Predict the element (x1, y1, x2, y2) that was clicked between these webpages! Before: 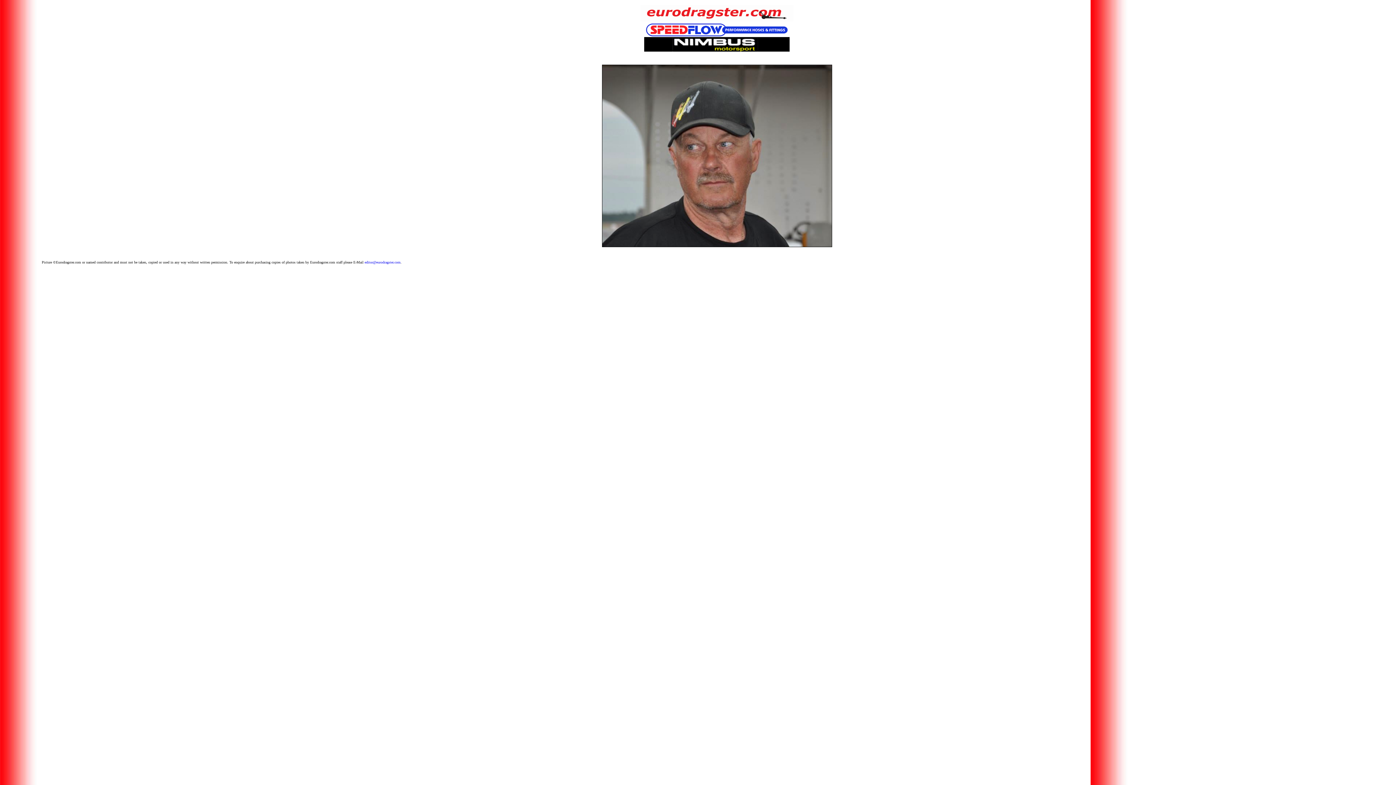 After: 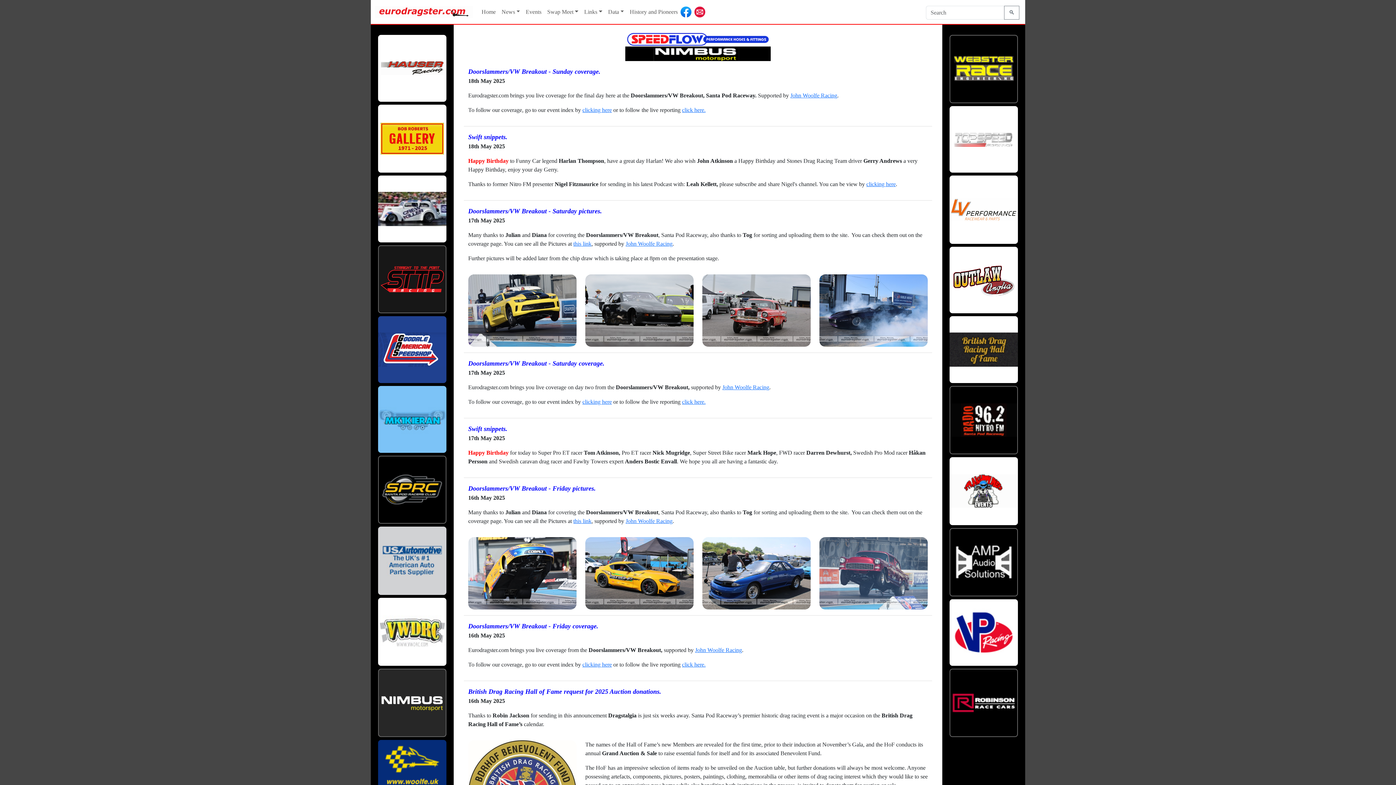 Action: bbox: (640, 17, 793, 23)